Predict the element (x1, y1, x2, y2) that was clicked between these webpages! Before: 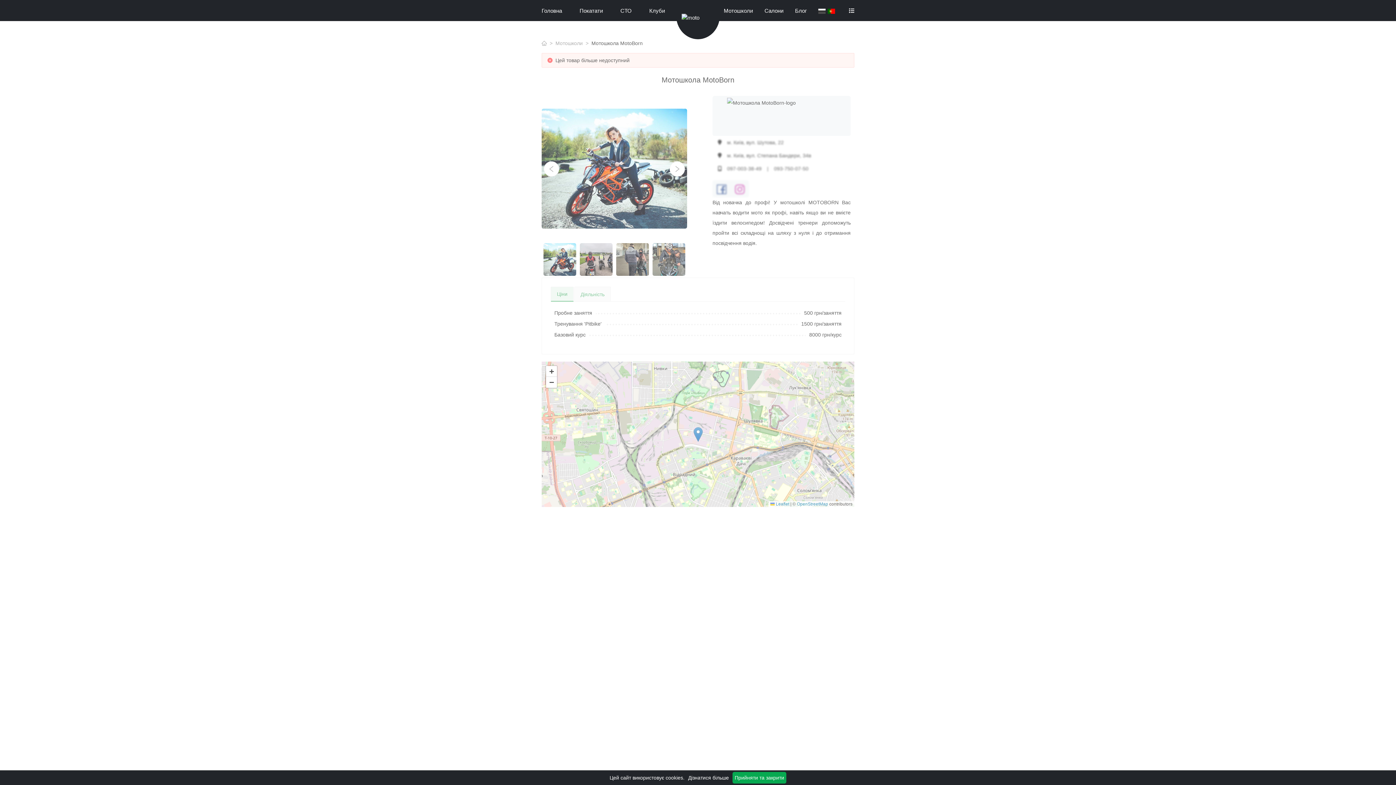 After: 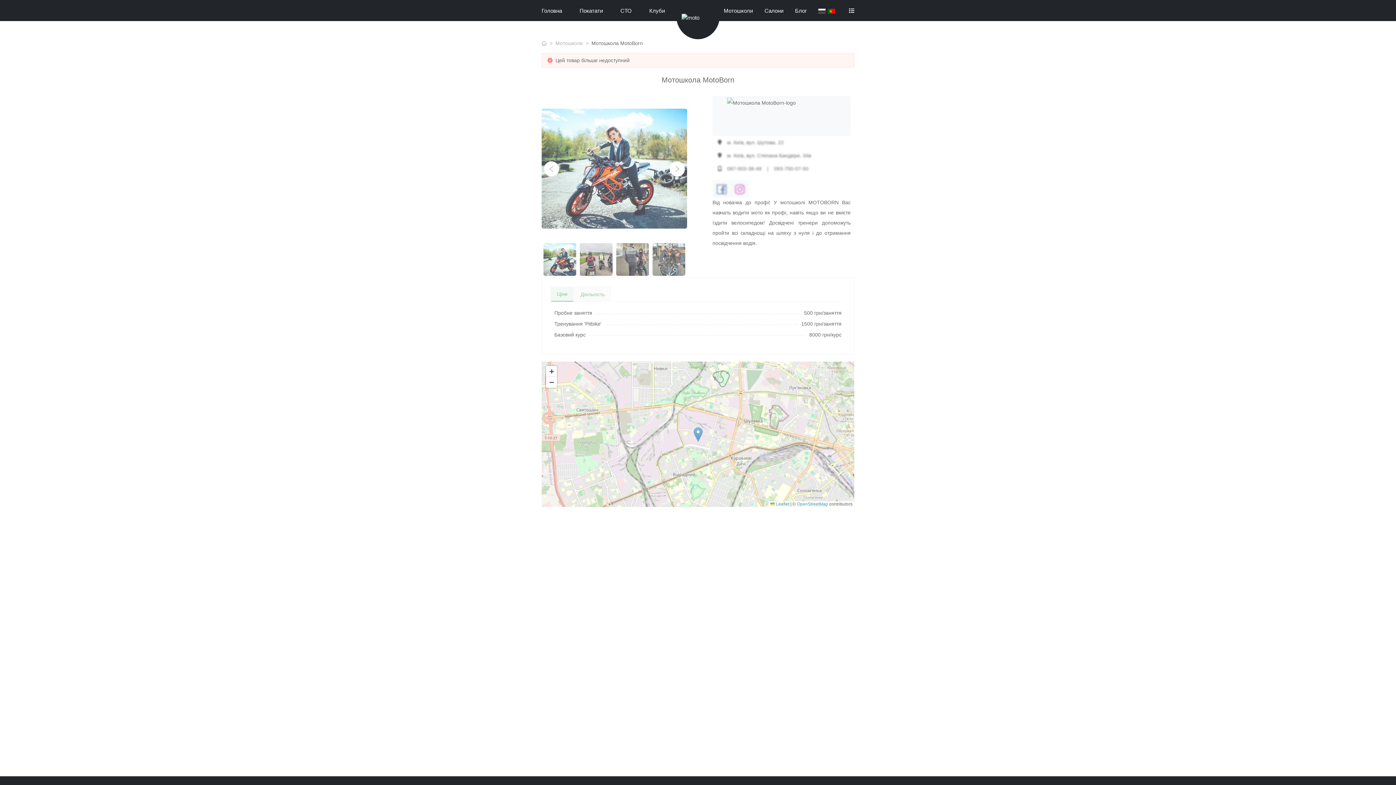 Action: bbox: (732, 772, 786, 784) label: Прийняти та закрити